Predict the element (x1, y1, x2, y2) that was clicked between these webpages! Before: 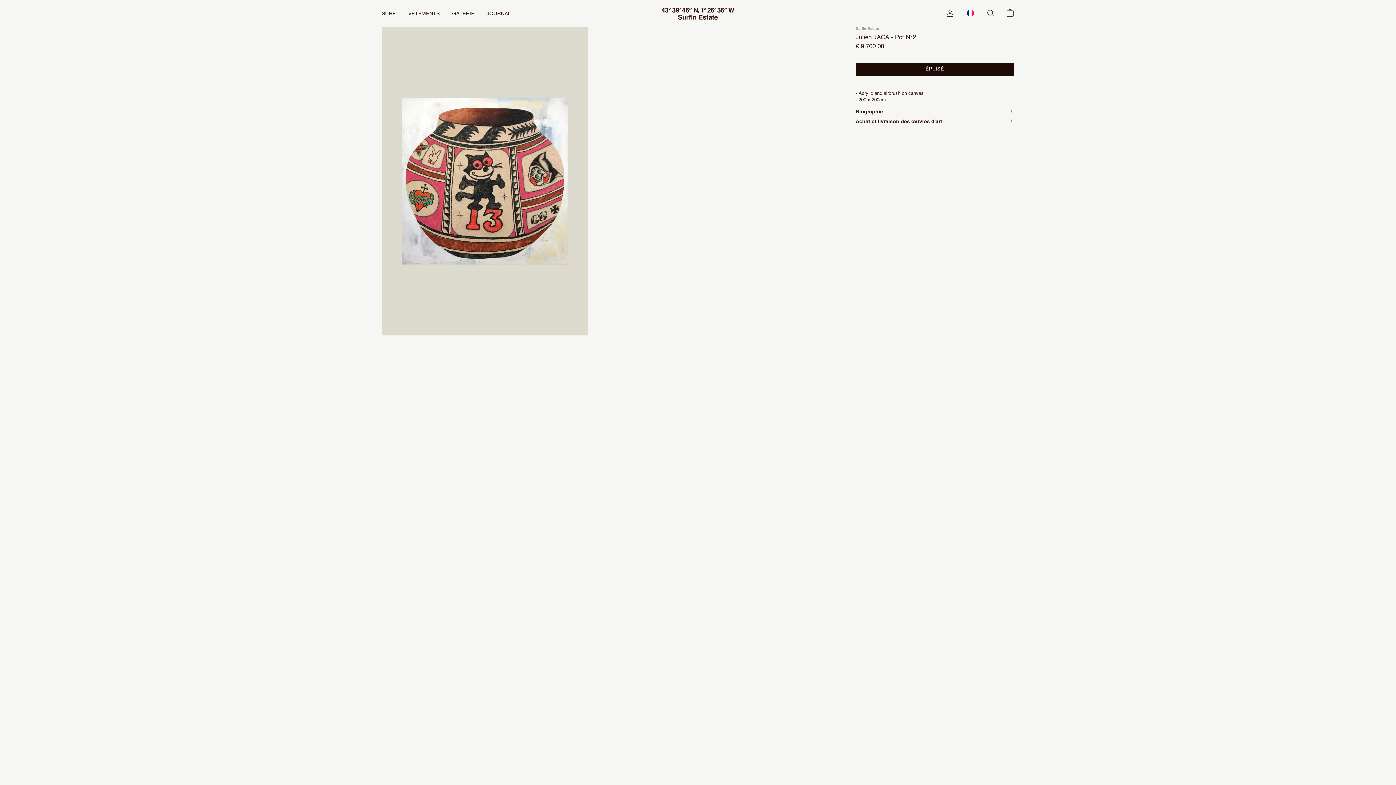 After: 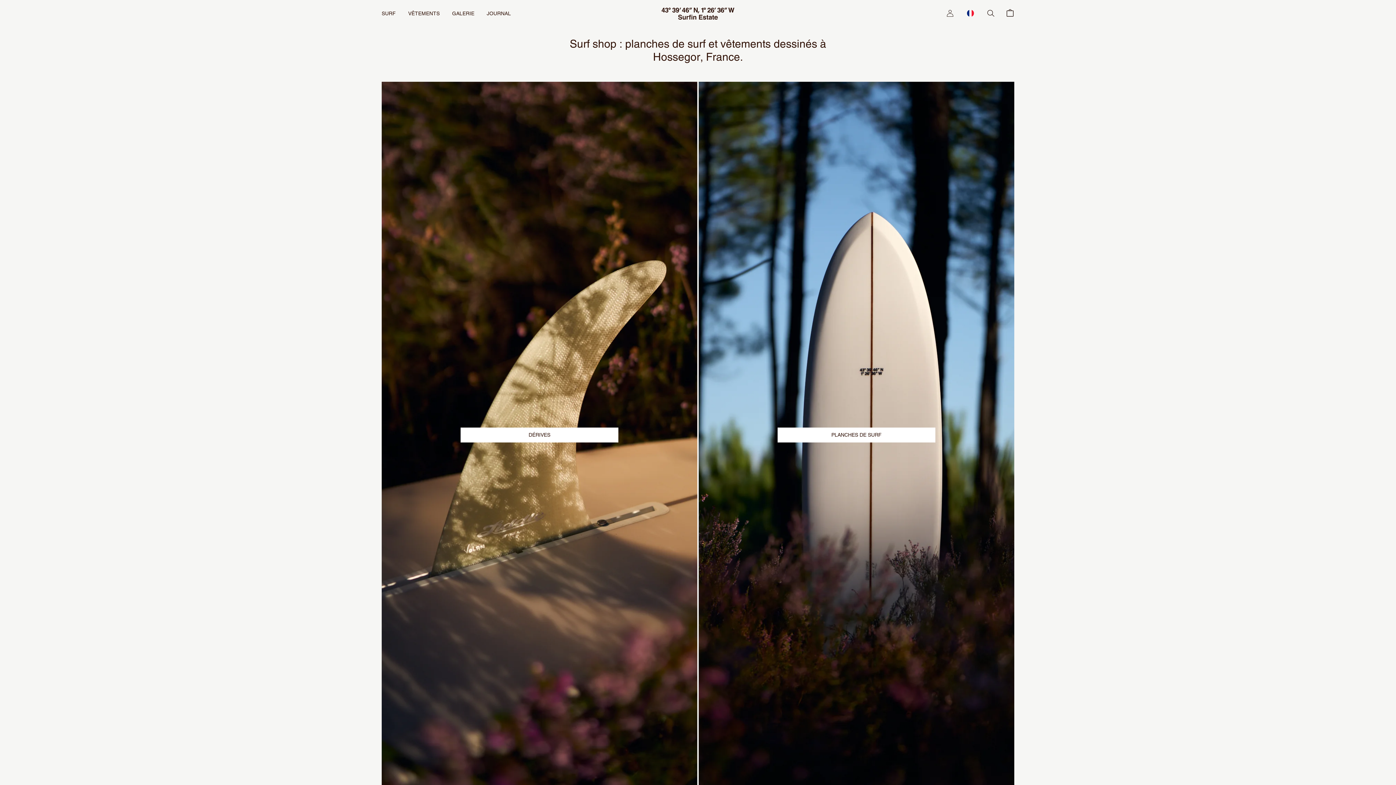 Action: bbox: (634, 7, 761, 19)